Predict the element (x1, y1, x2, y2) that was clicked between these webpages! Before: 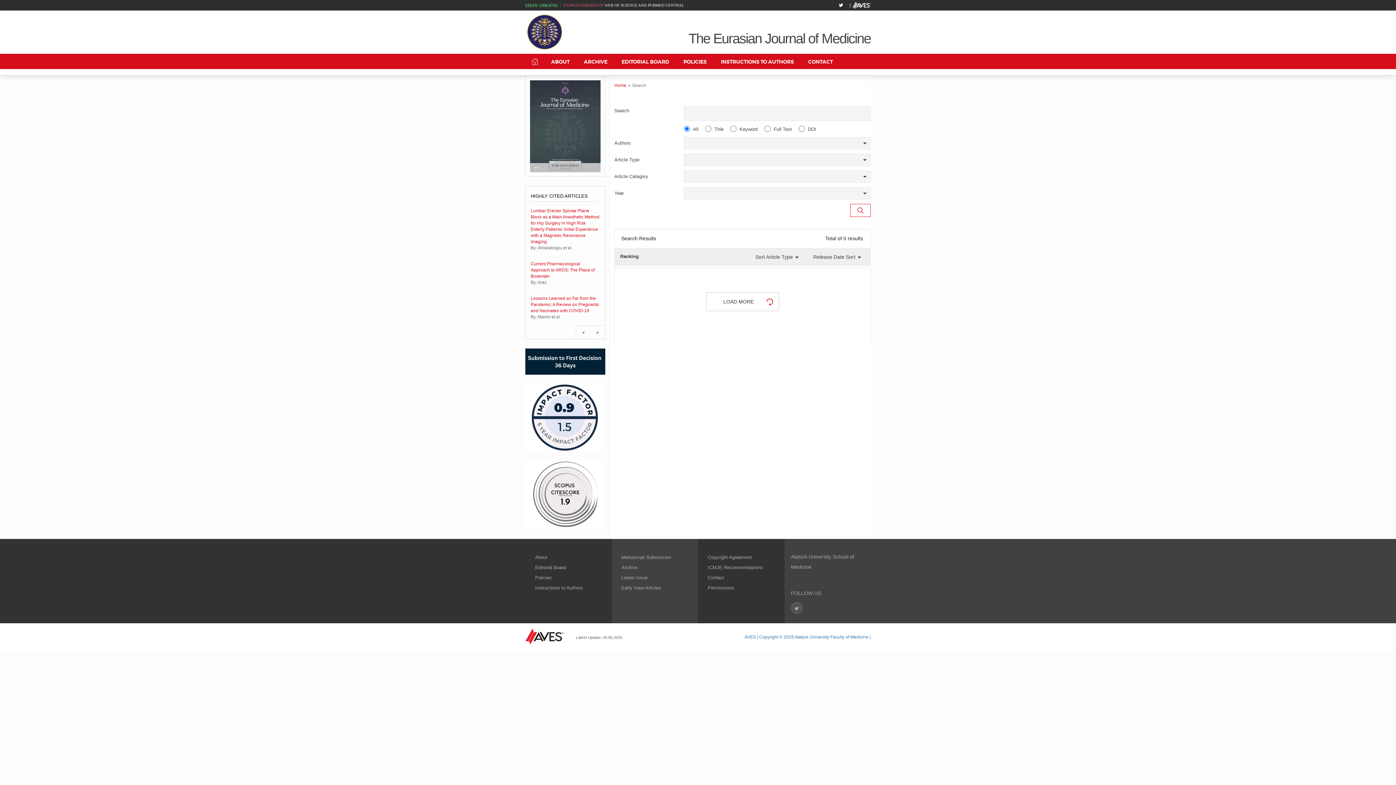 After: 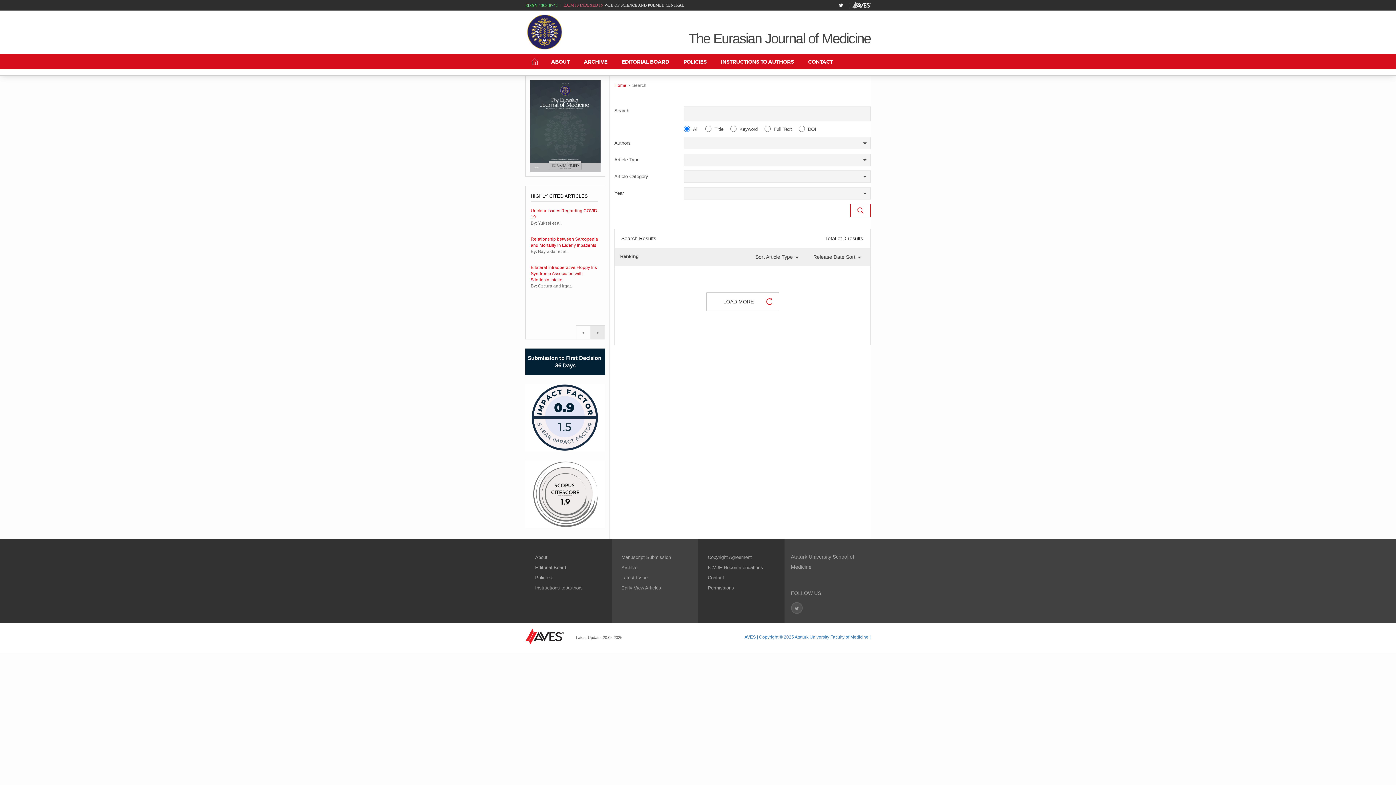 Action: bbox: (590, 325, 604, 339)